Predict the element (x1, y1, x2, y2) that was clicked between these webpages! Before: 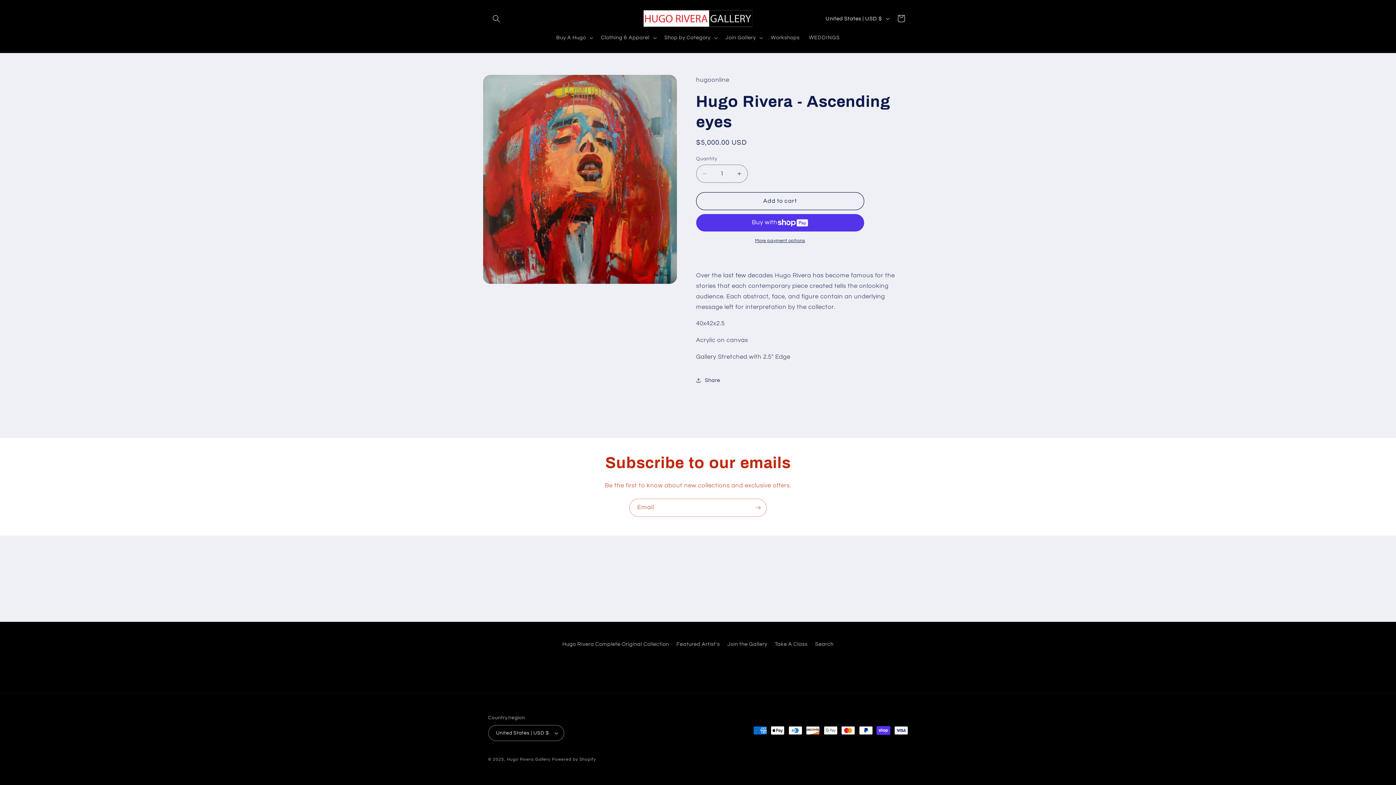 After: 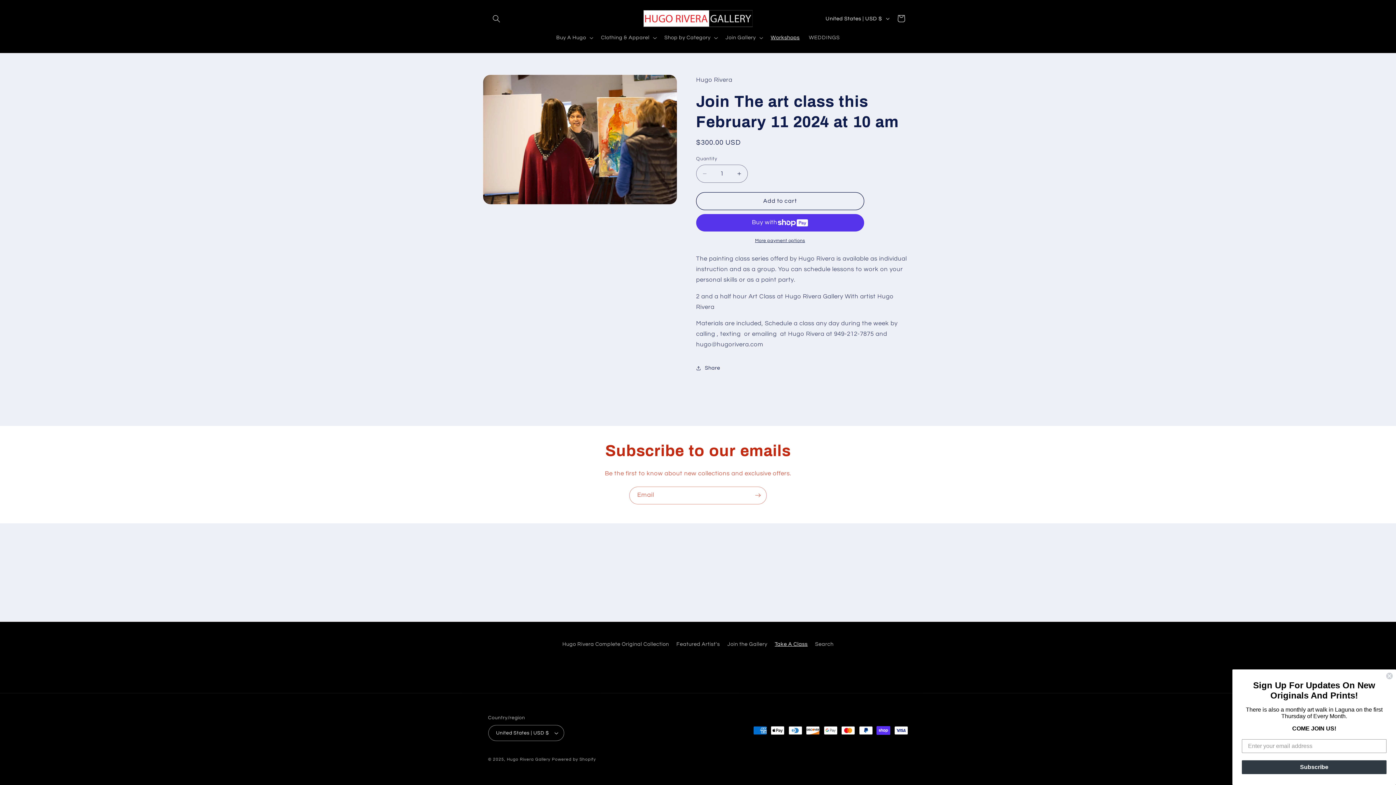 Action: bbox: (766, 29, 804, 45) label: Workshops